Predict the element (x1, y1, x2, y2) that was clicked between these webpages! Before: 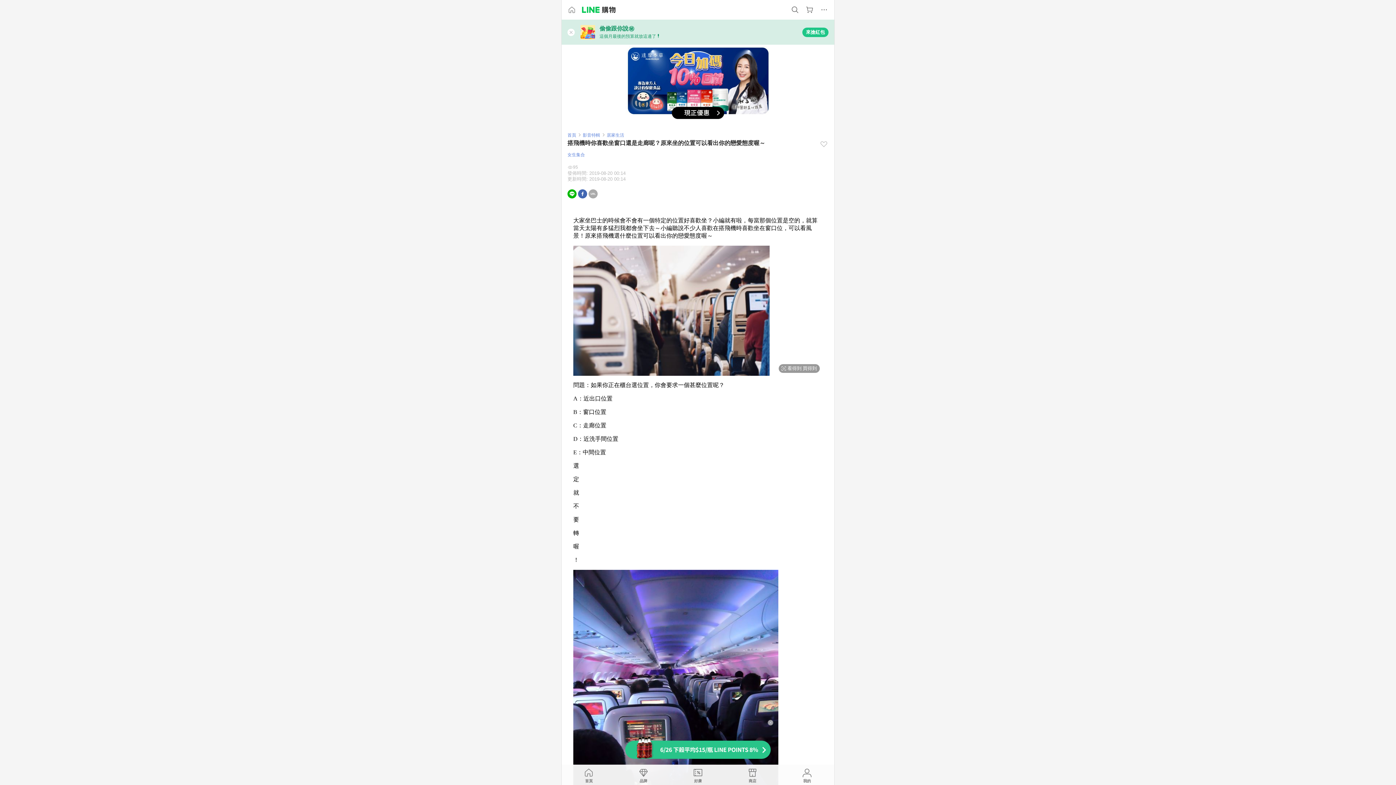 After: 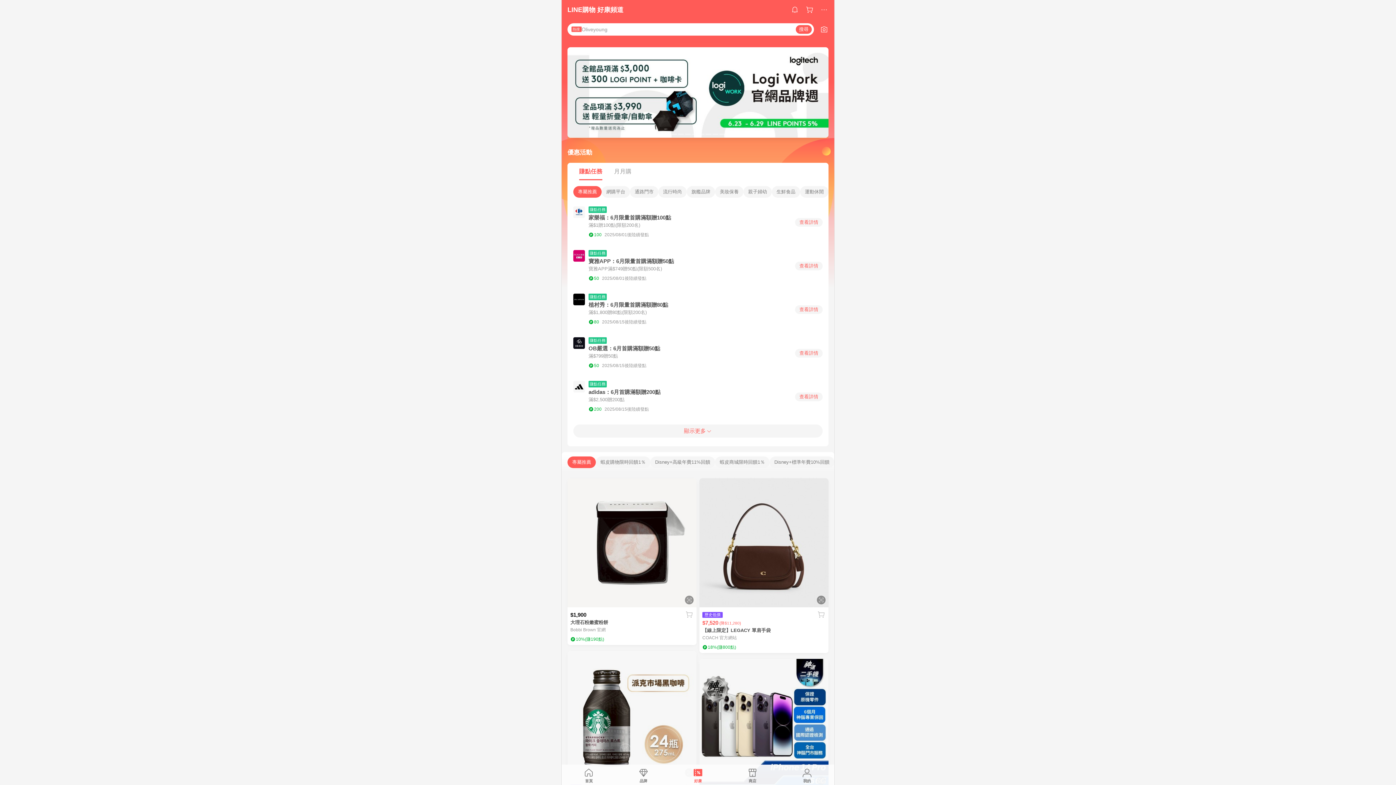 Action: label: 好康 bbox: (670, 767, 725, 788)